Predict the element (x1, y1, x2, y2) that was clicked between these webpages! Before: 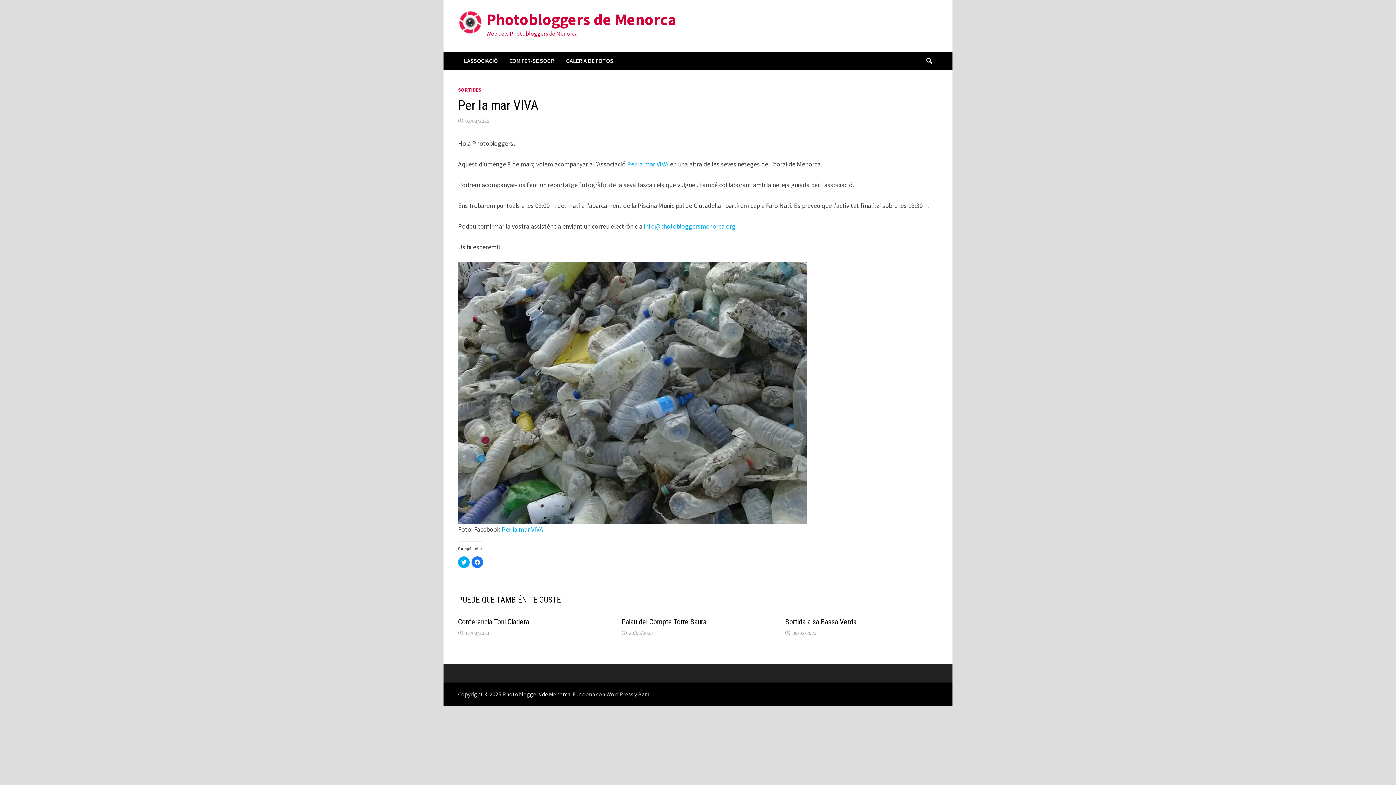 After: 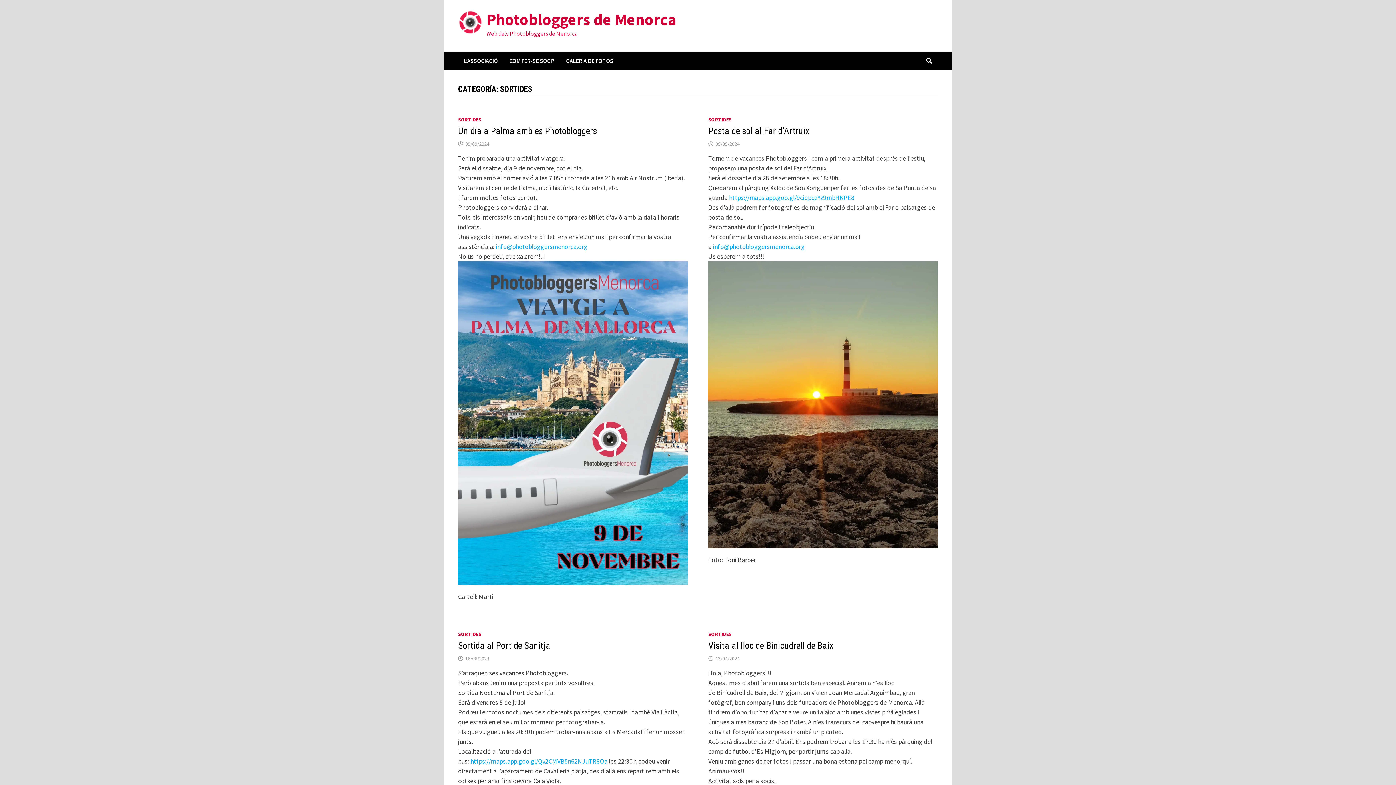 Action: label: SORTIDES bbox: (458, 86, 481, 93)